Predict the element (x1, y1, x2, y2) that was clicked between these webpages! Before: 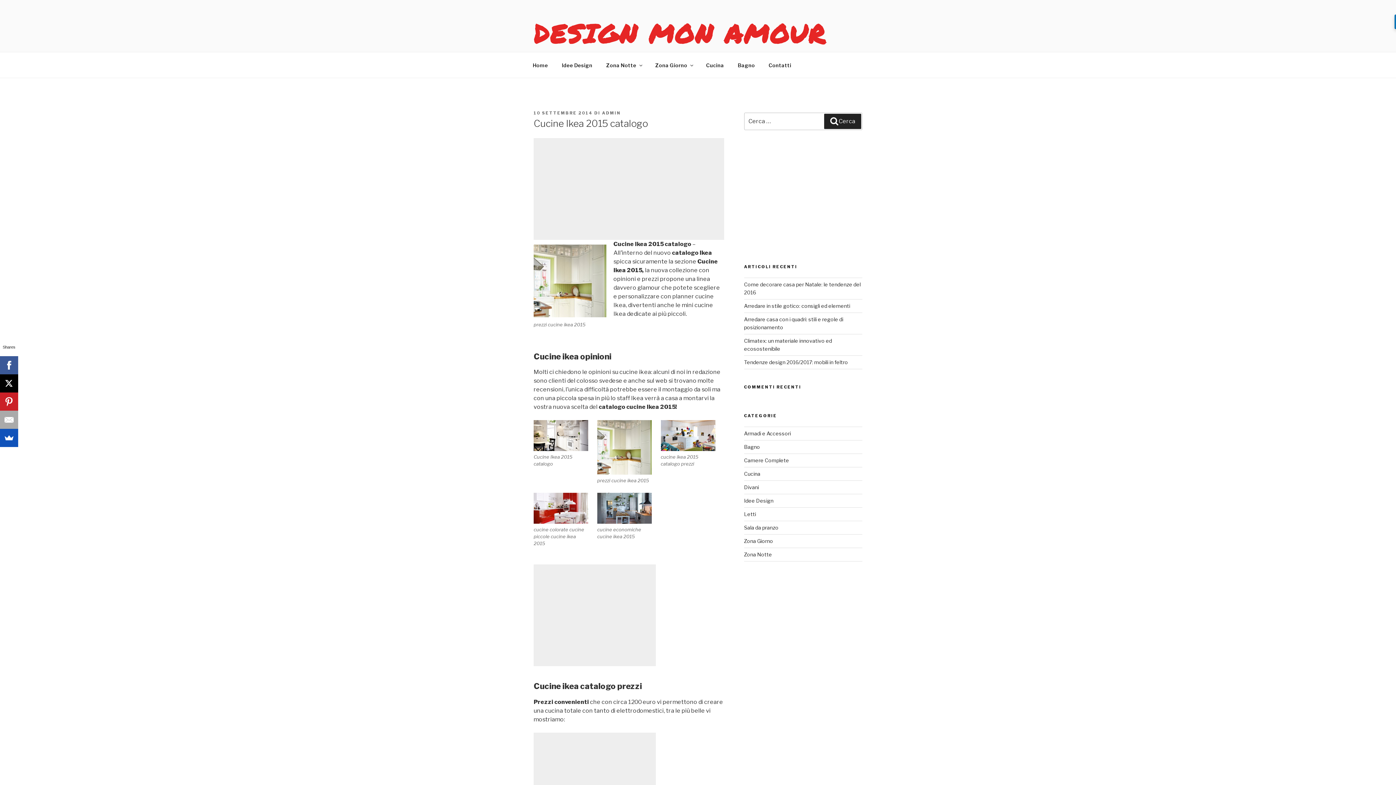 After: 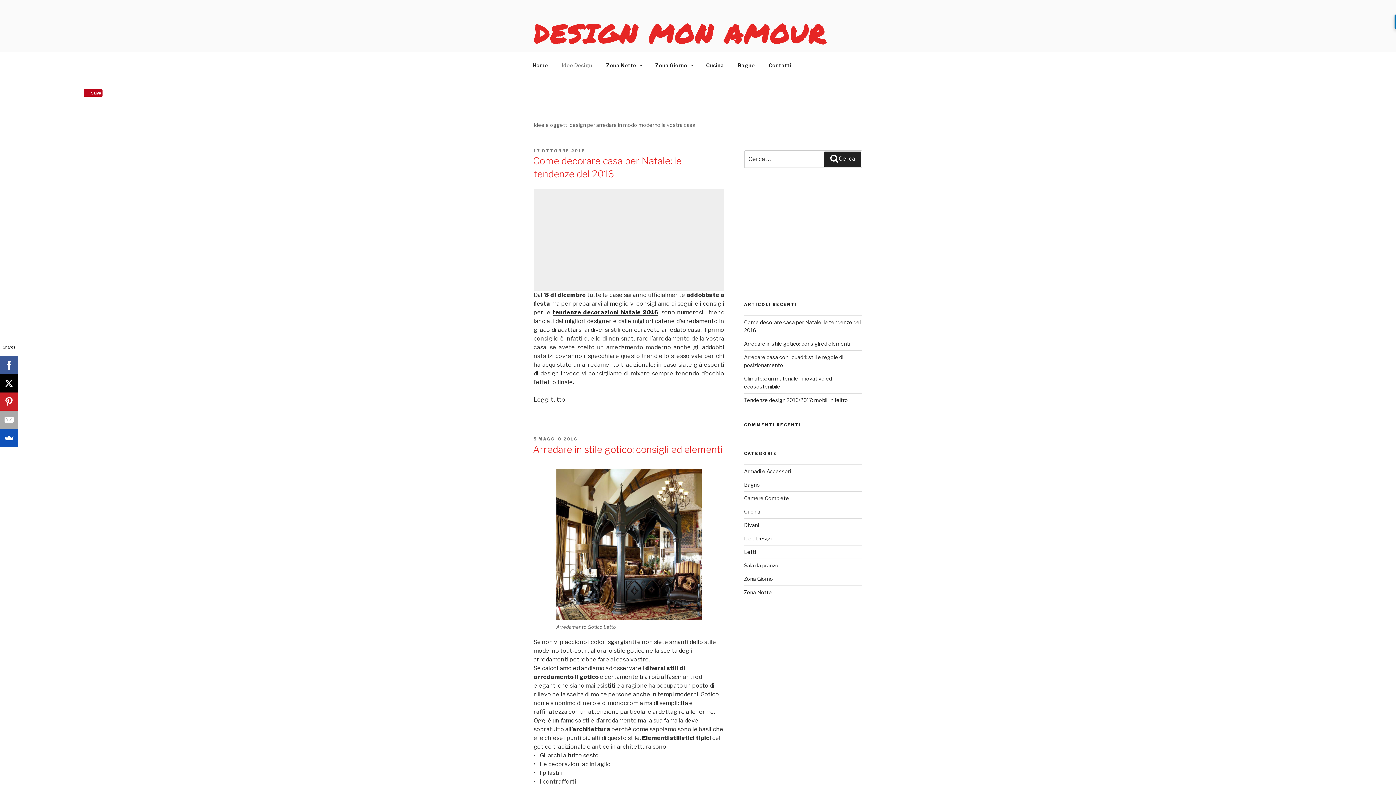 Action: label: Idee Design bbox: (555, 56, 598, 74)